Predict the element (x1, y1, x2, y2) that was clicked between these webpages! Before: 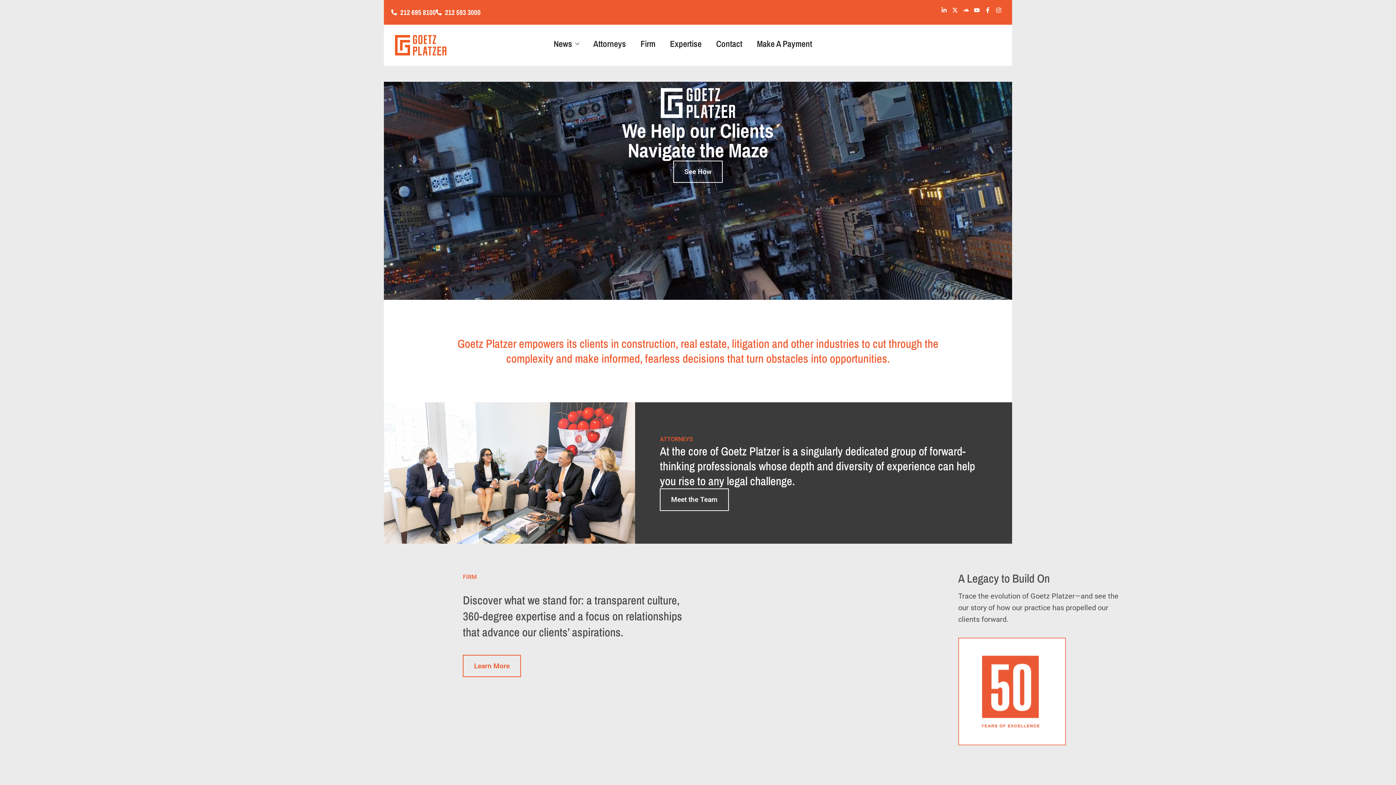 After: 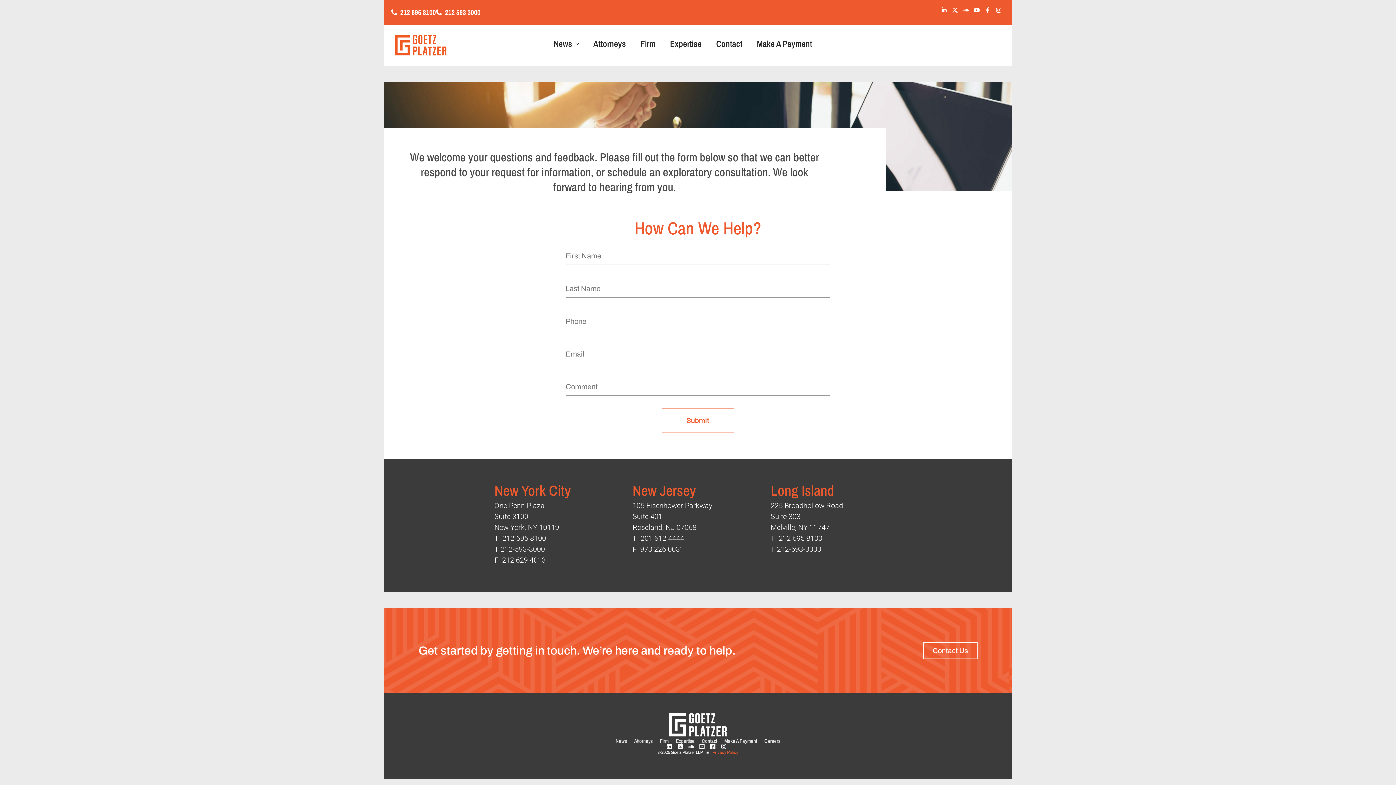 Action: bbox: (712, 32, 746, 55) label: Contact